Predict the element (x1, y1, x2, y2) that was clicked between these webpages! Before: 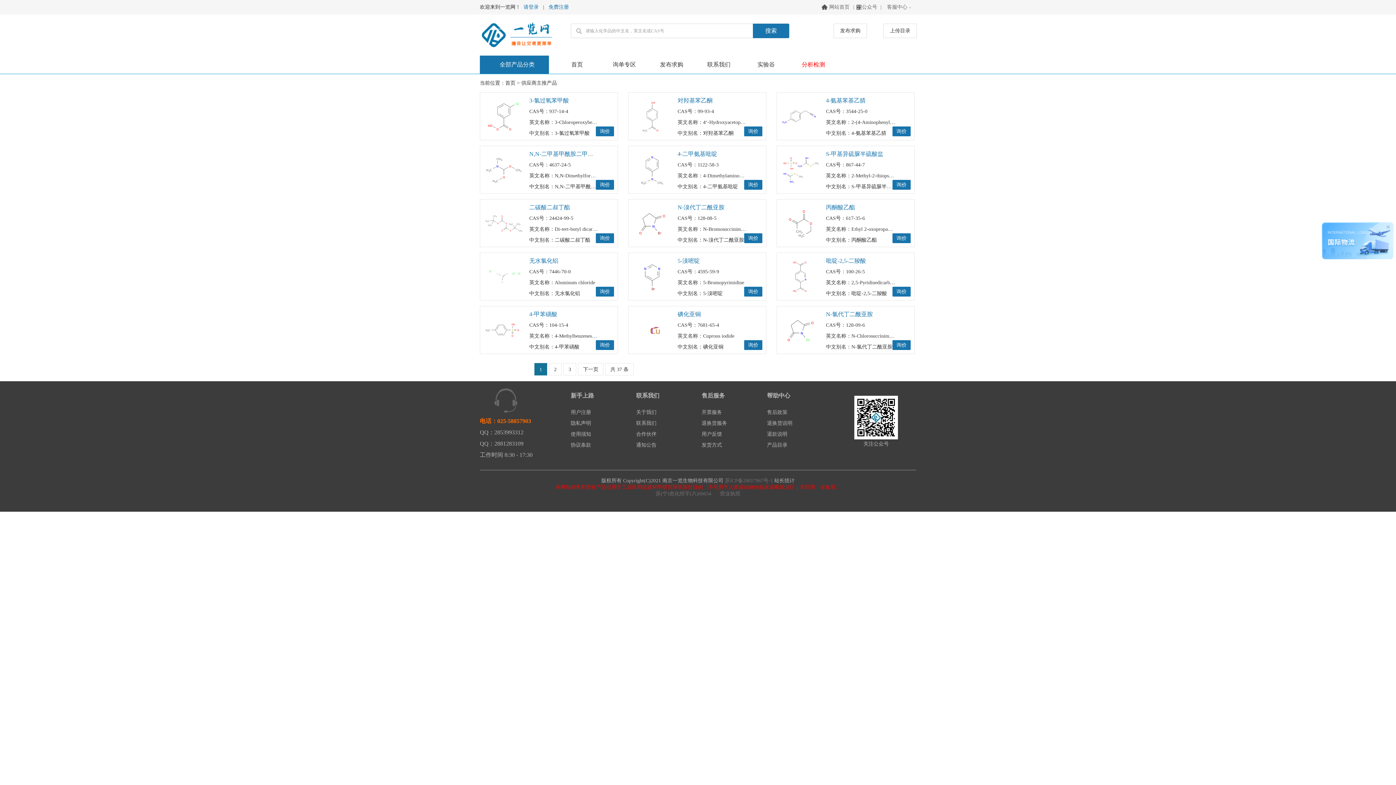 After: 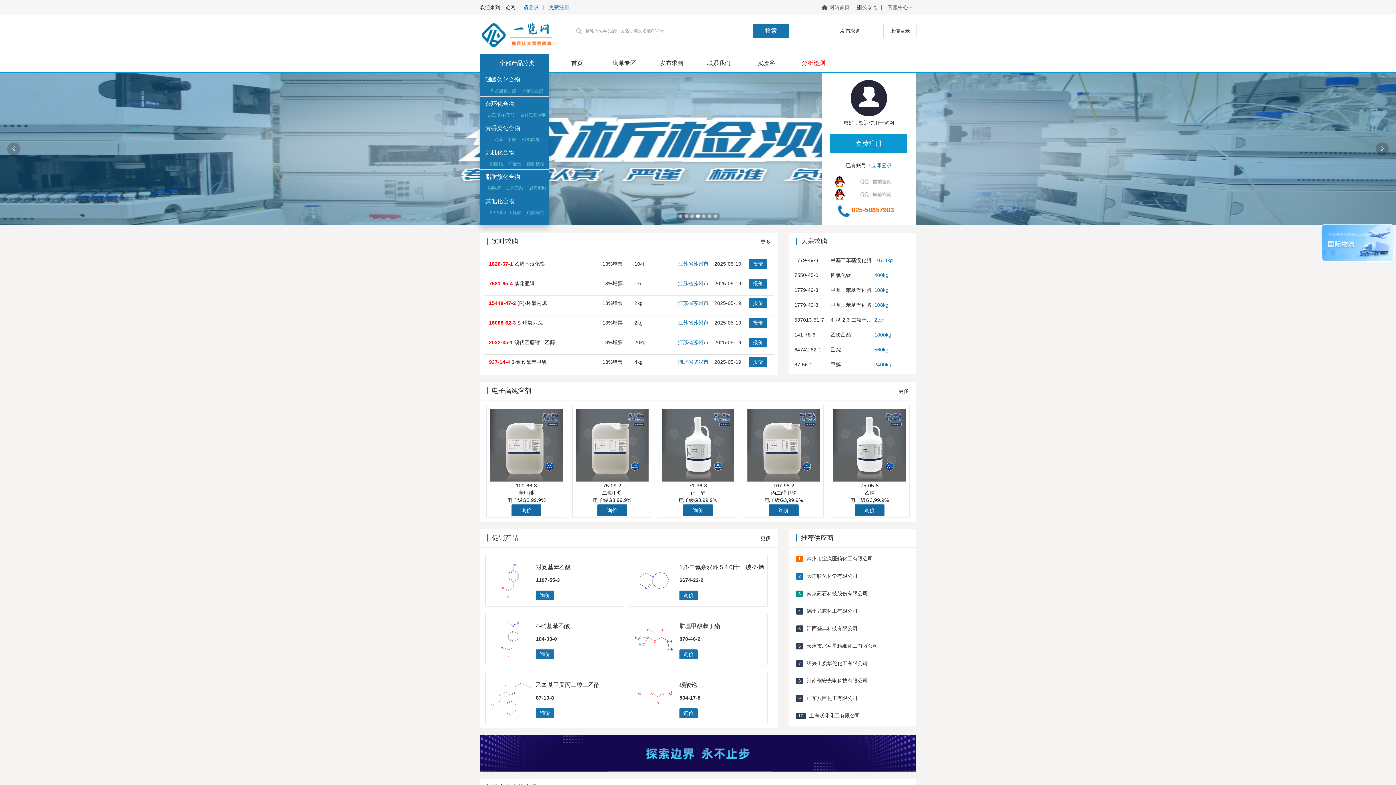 Action: label: 网站首页 bbox: (827, 4, 851, 9)